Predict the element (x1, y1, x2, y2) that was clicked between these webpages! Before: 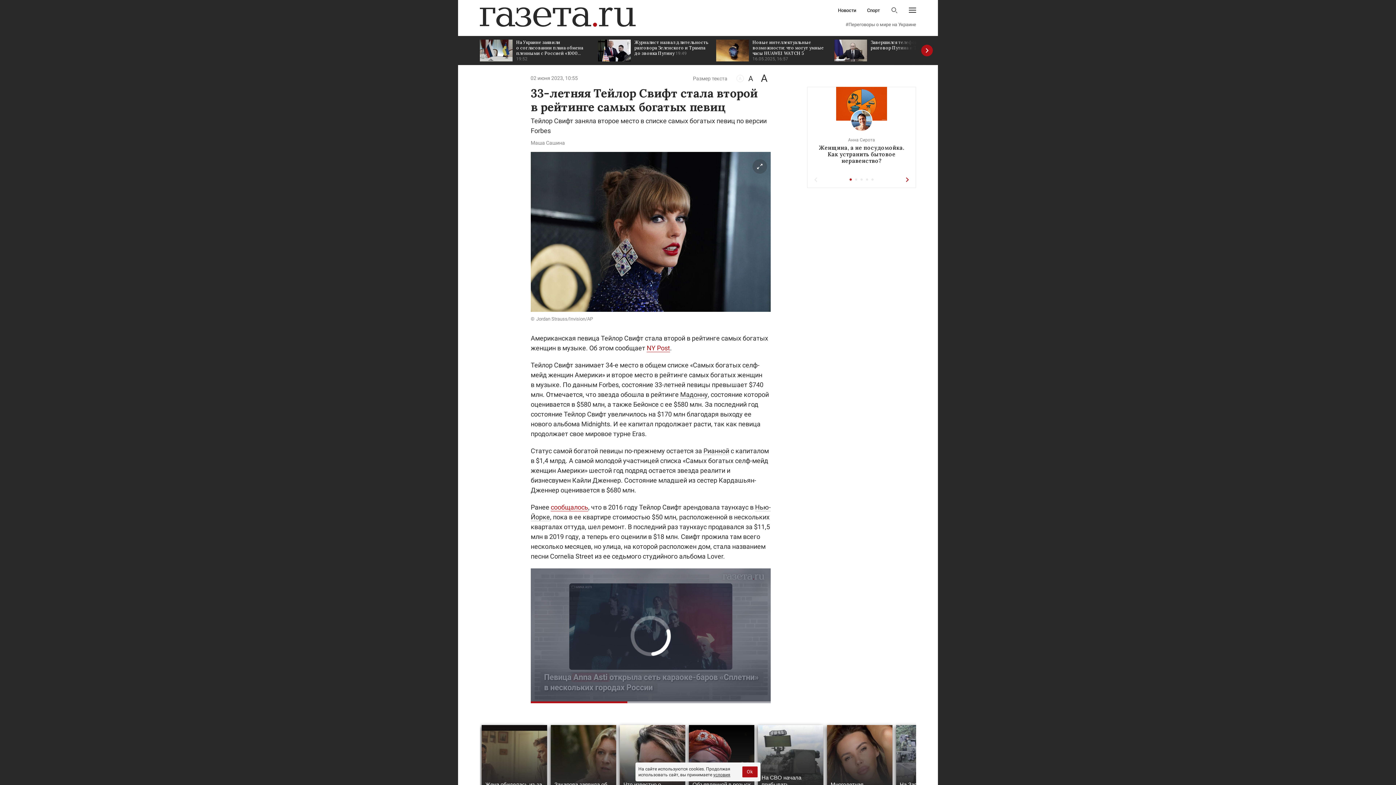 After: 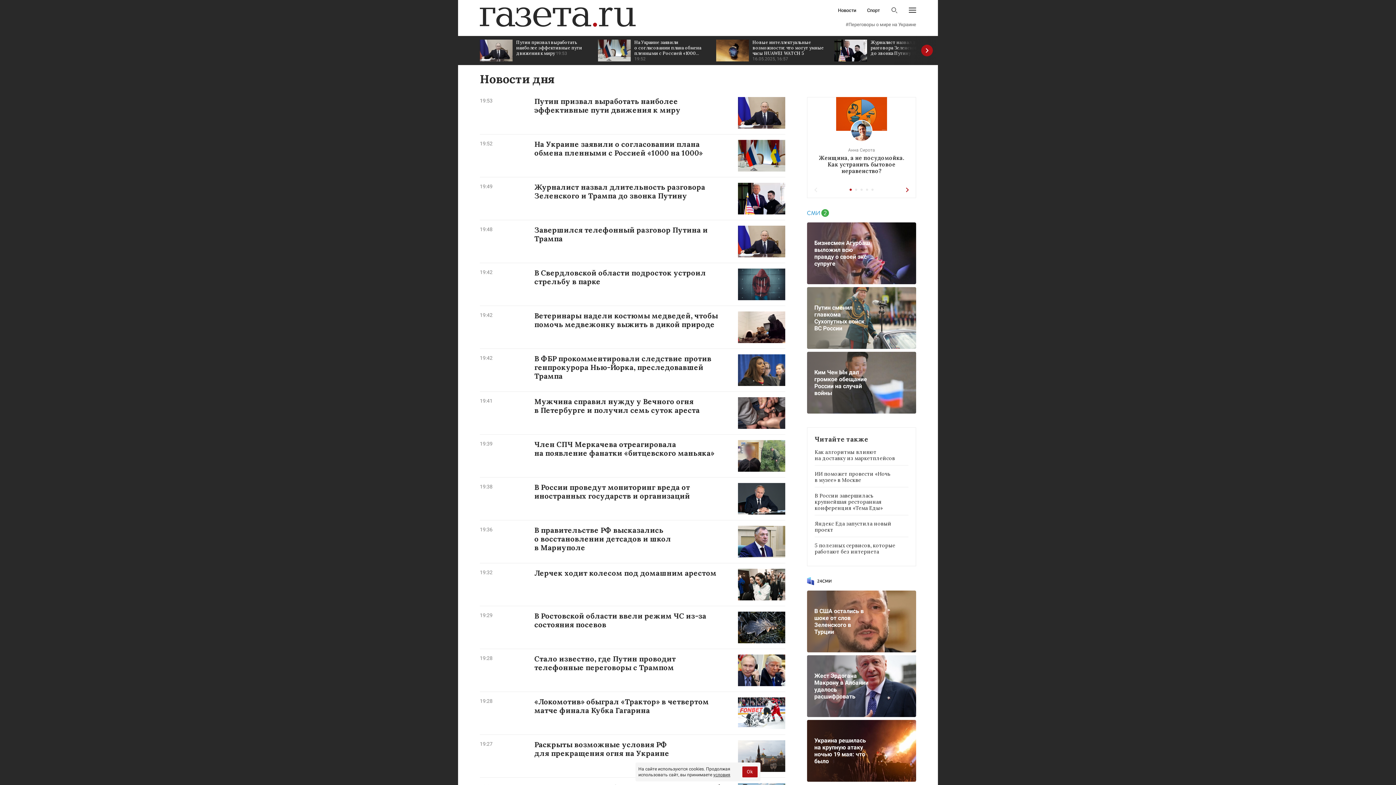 Action: bbox: (838, 8, 856, 12) label: Новости